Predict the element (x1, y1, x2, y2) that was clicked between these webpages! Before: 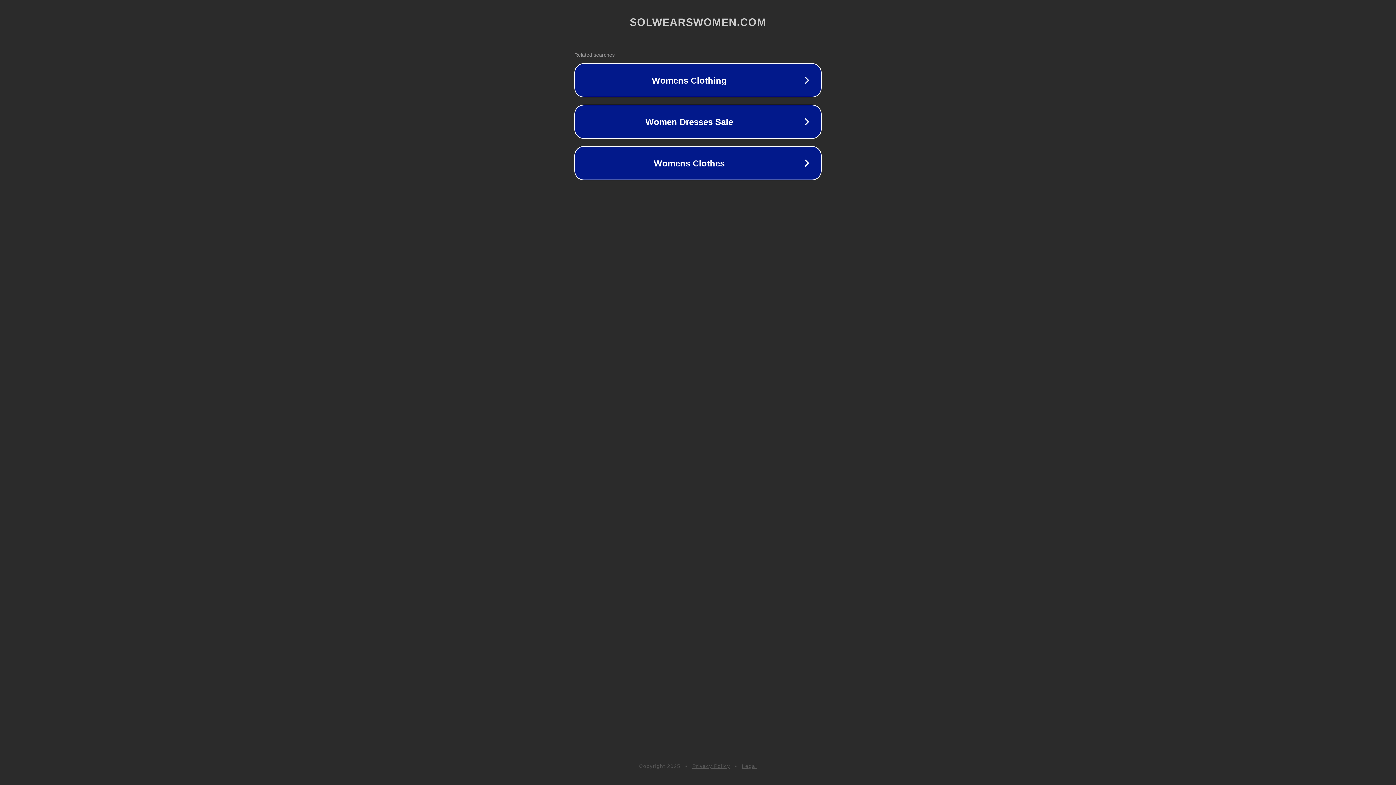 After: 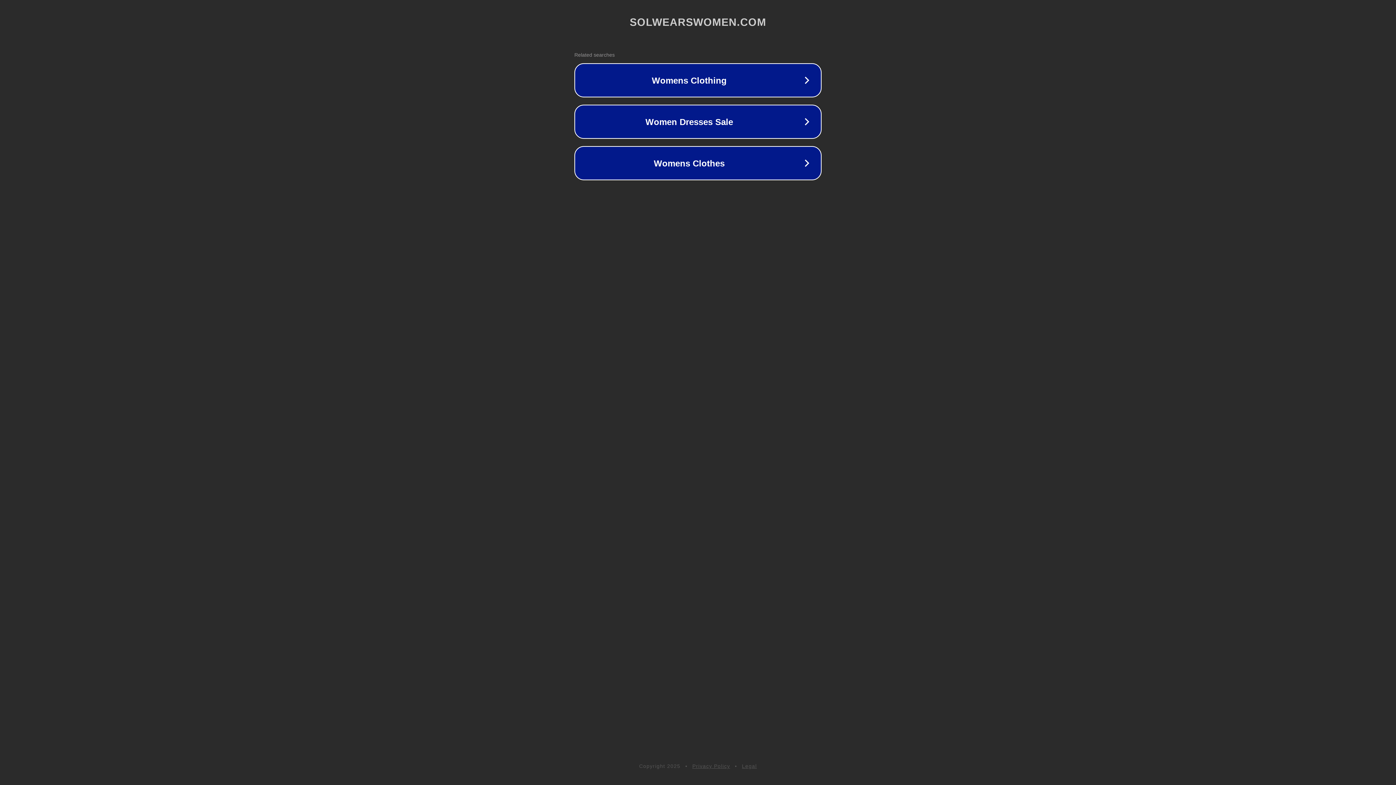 Action: label: Privacy Policy bbox: (692, 763, 730, 769)